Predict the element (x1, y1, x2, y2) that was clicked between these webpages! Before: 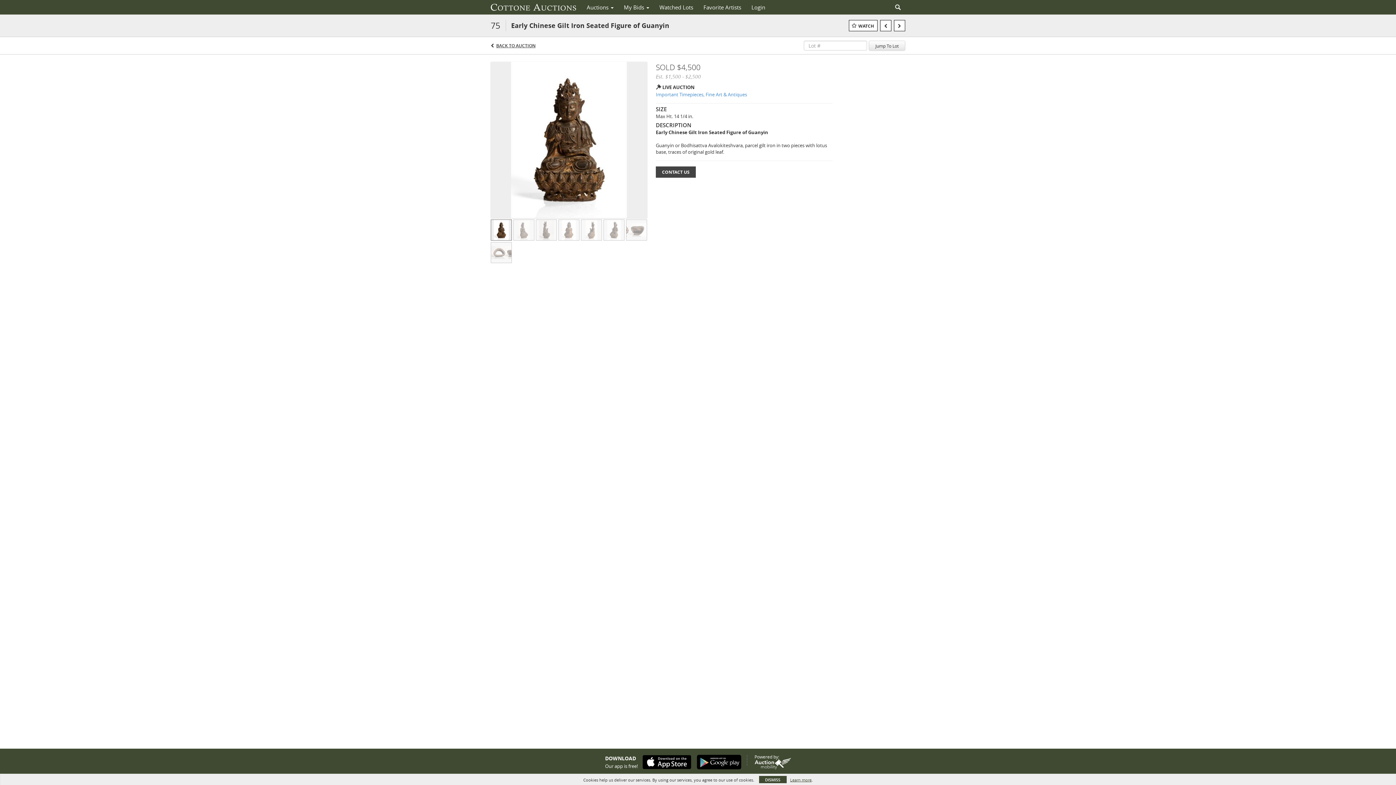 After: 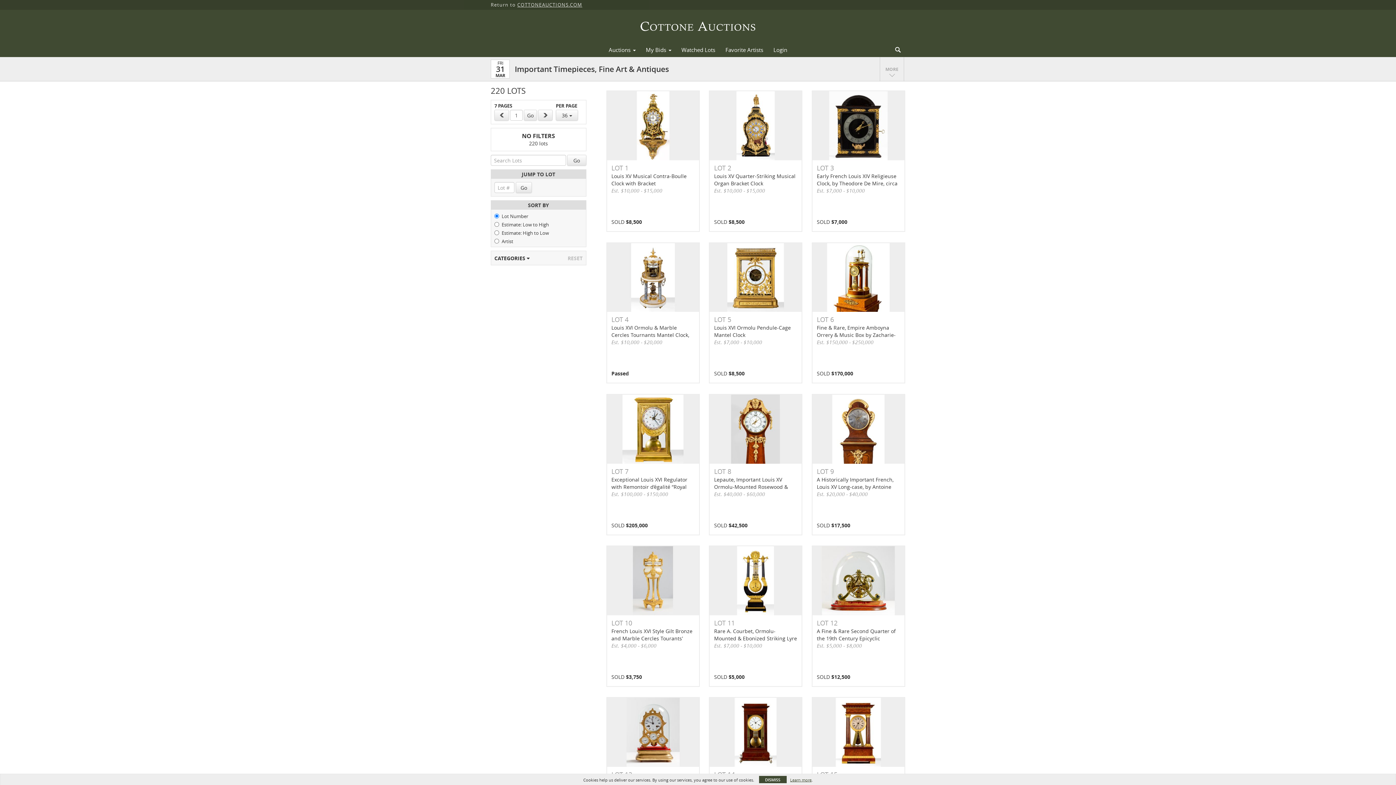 Action: bbox: (496, 42, 535, 48) label: BACK TO AUCTION